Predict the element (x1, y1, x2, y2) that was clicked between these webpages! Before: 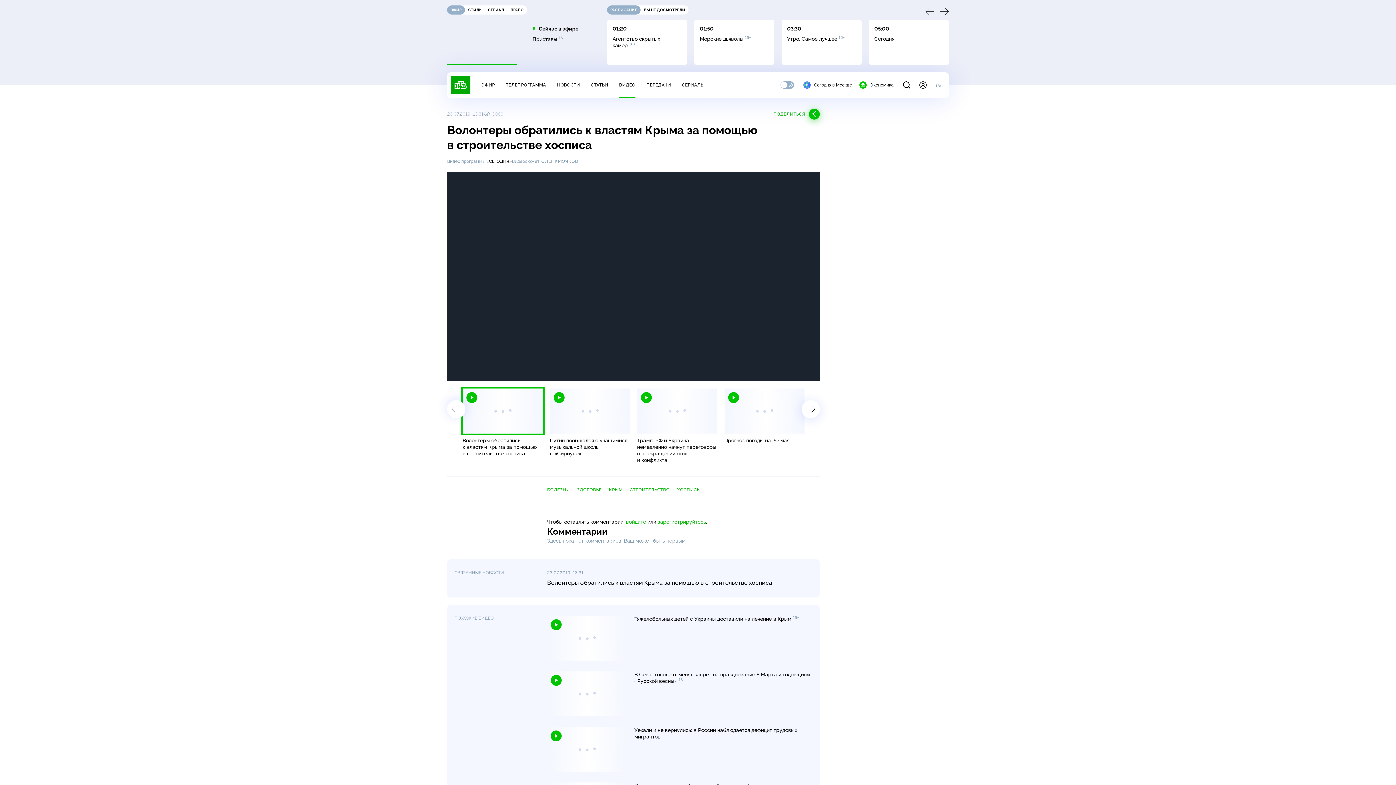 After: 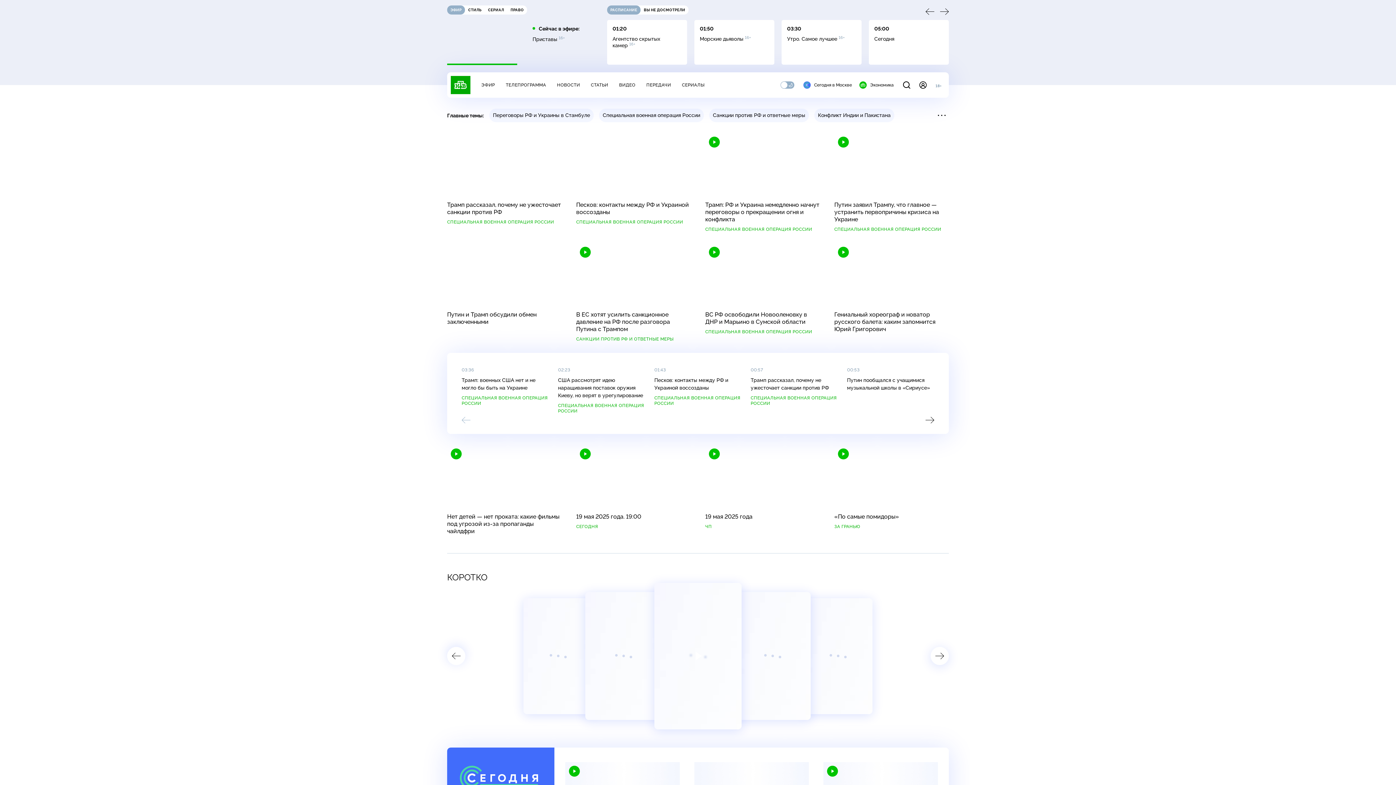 Action: bbox: (450, 76, 470, 94)